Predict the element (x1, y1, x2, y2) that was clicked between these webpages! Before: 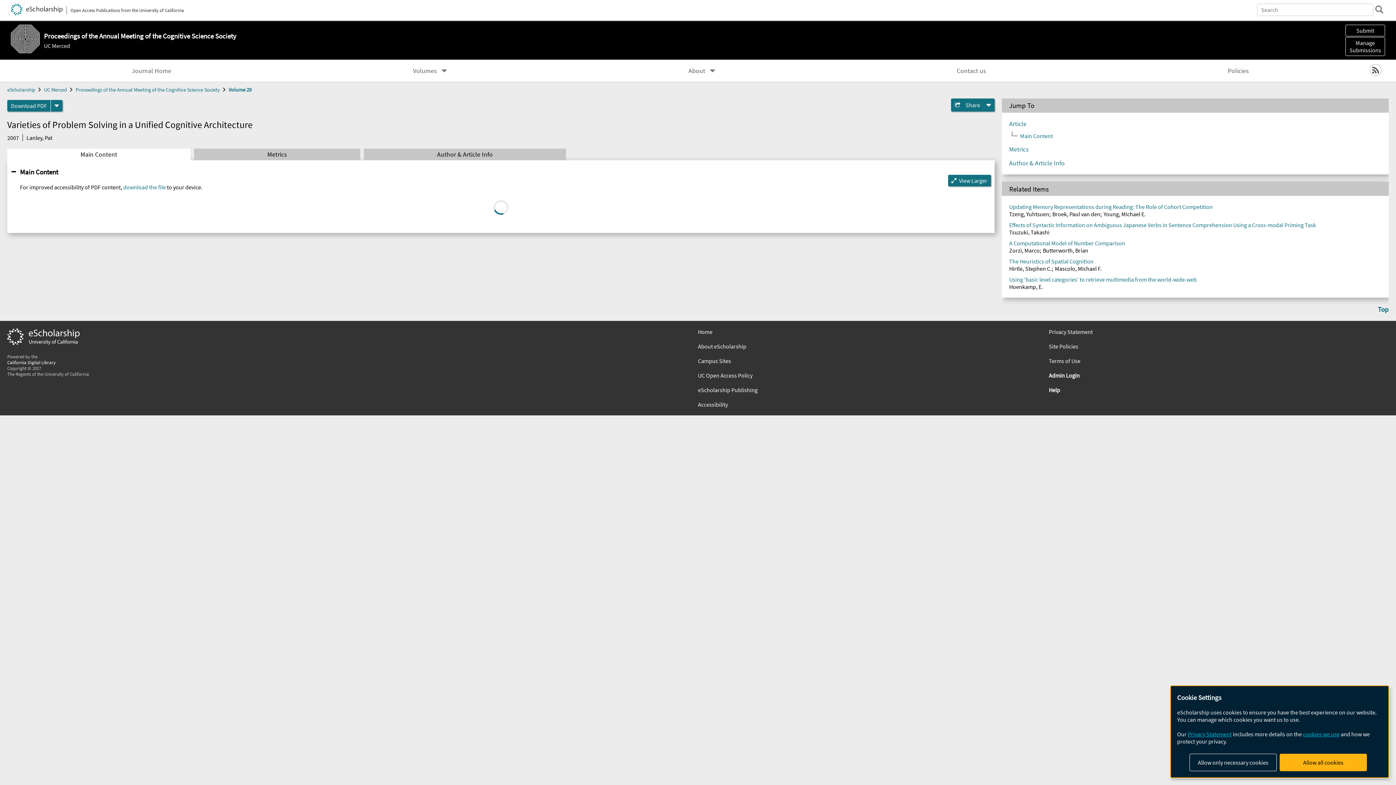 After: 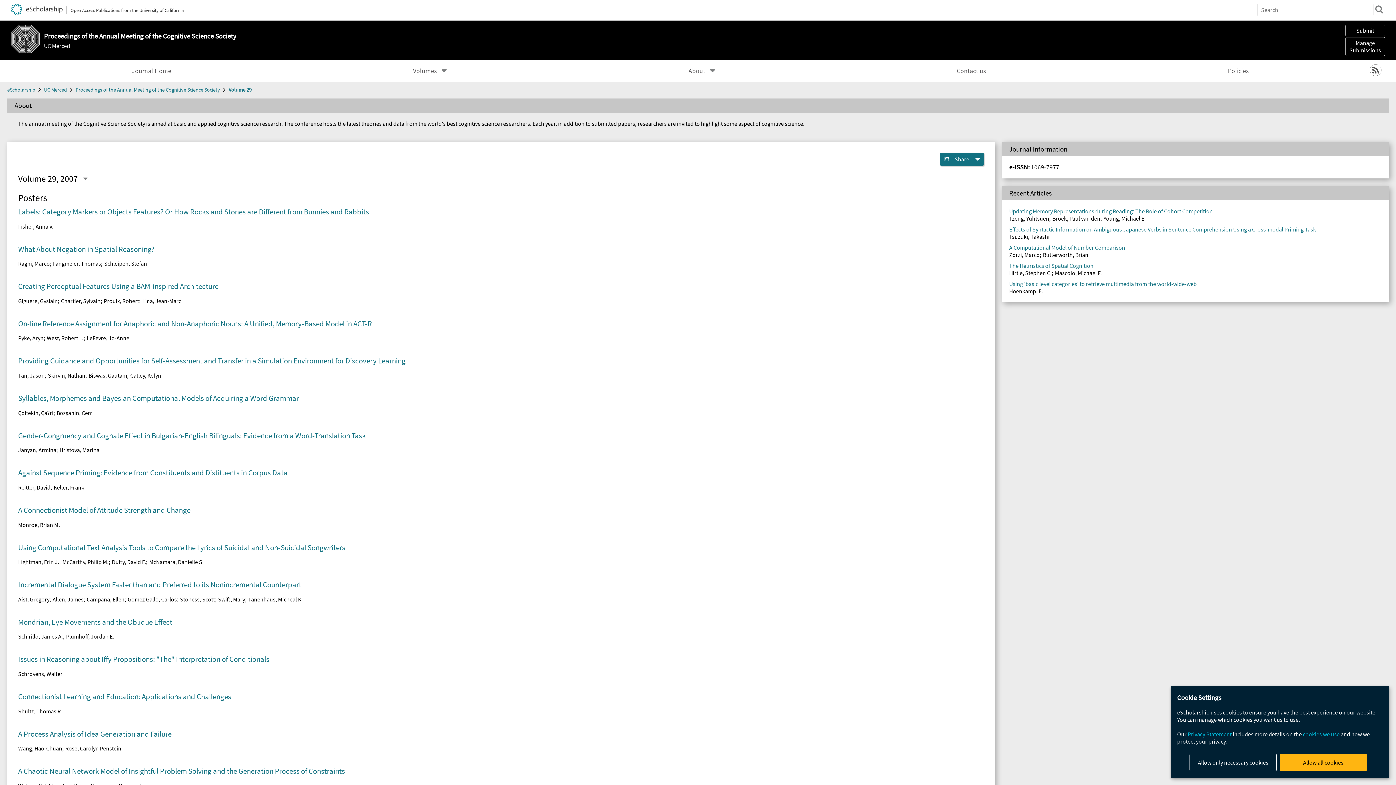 Action: label: Volume 29 bbox: (228, 86, 251, 92)